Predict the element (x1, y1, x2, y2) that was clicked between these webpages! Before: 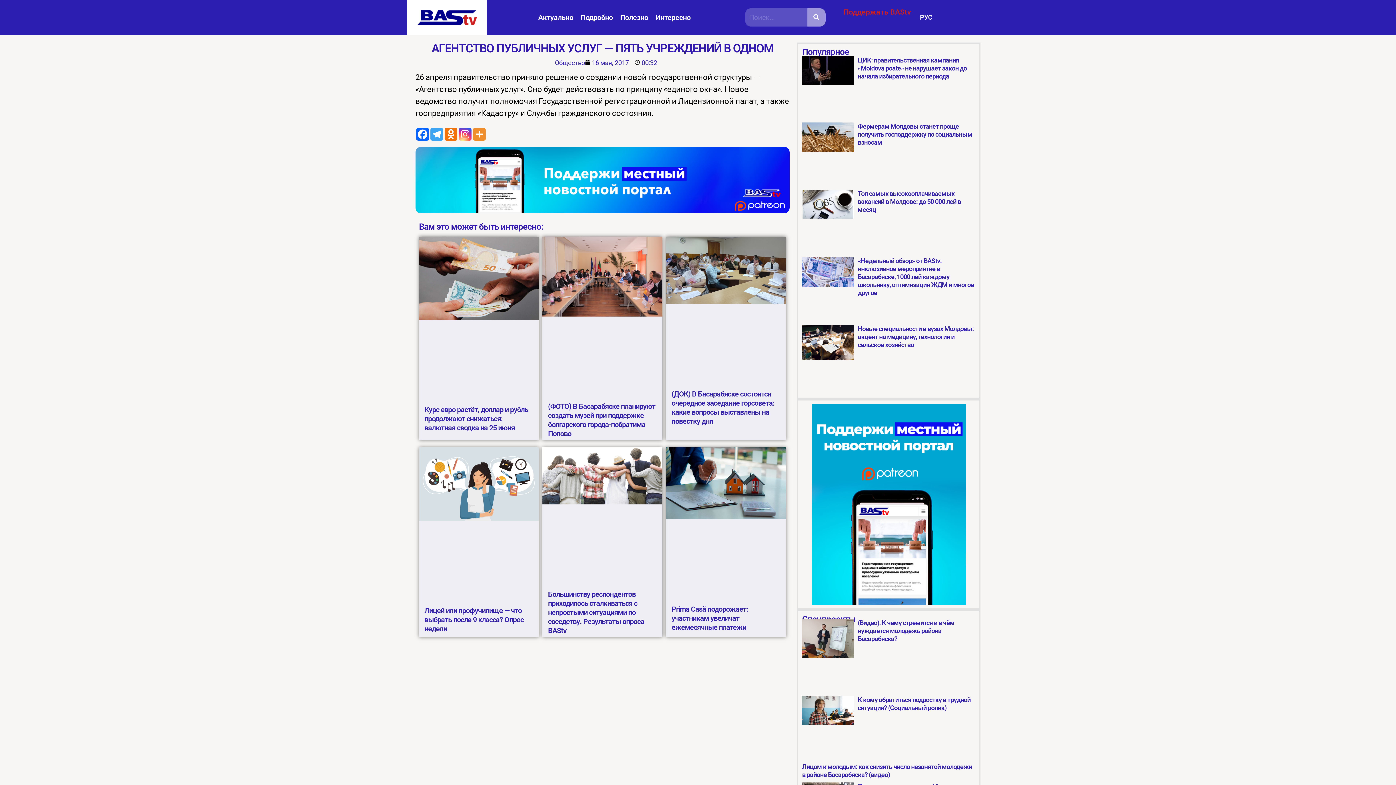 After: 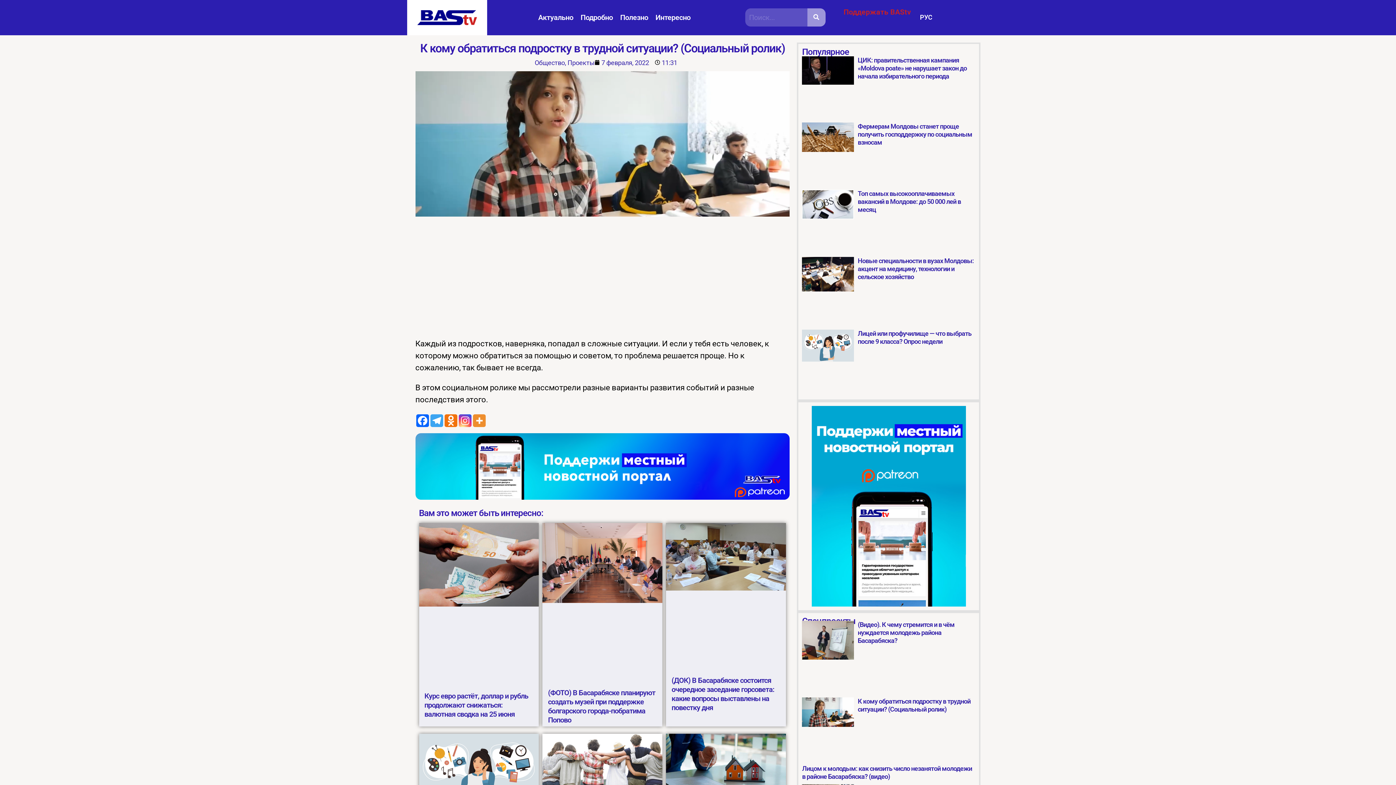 Action: label: К кому обратиться подростку в трудной ситуации? (Социальный ролик) bbox: (857, 696, 970, 711)